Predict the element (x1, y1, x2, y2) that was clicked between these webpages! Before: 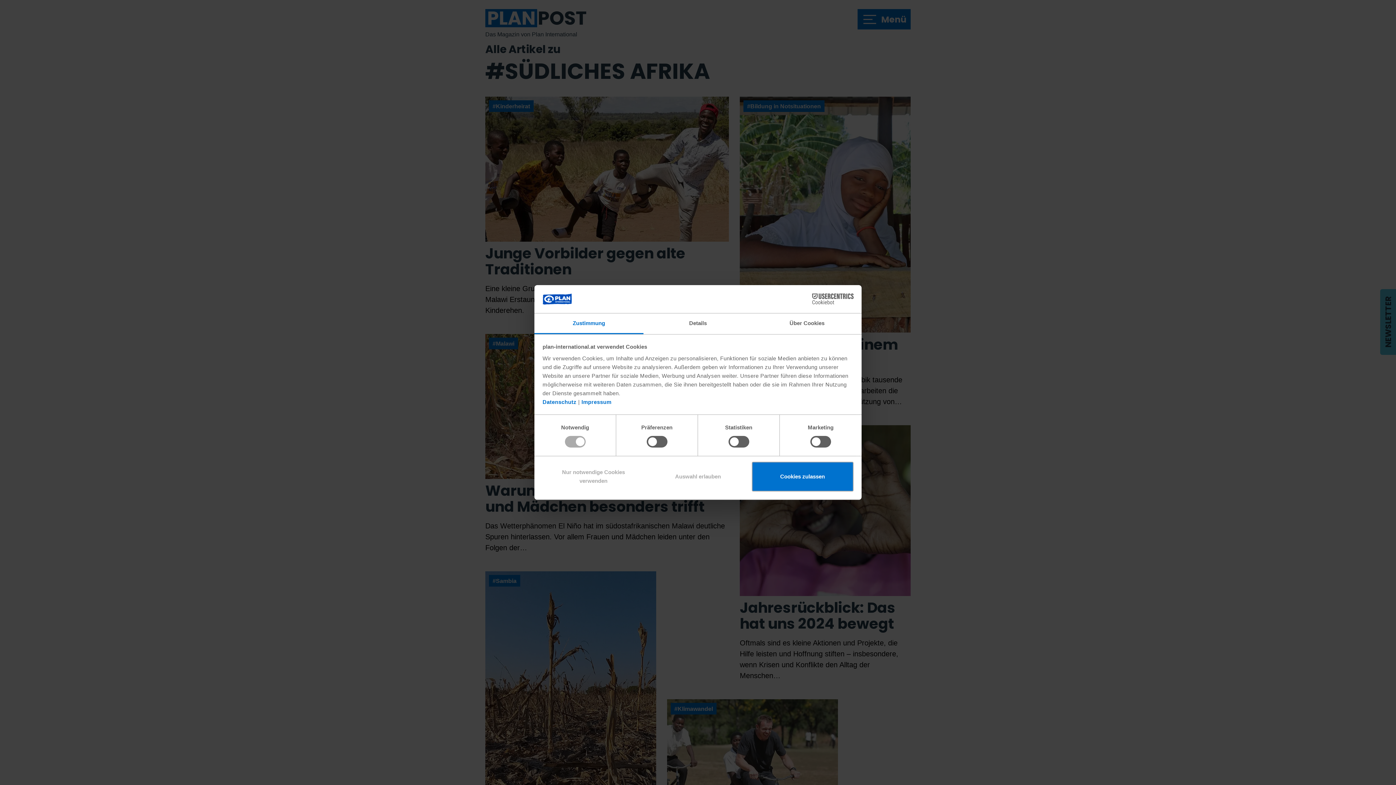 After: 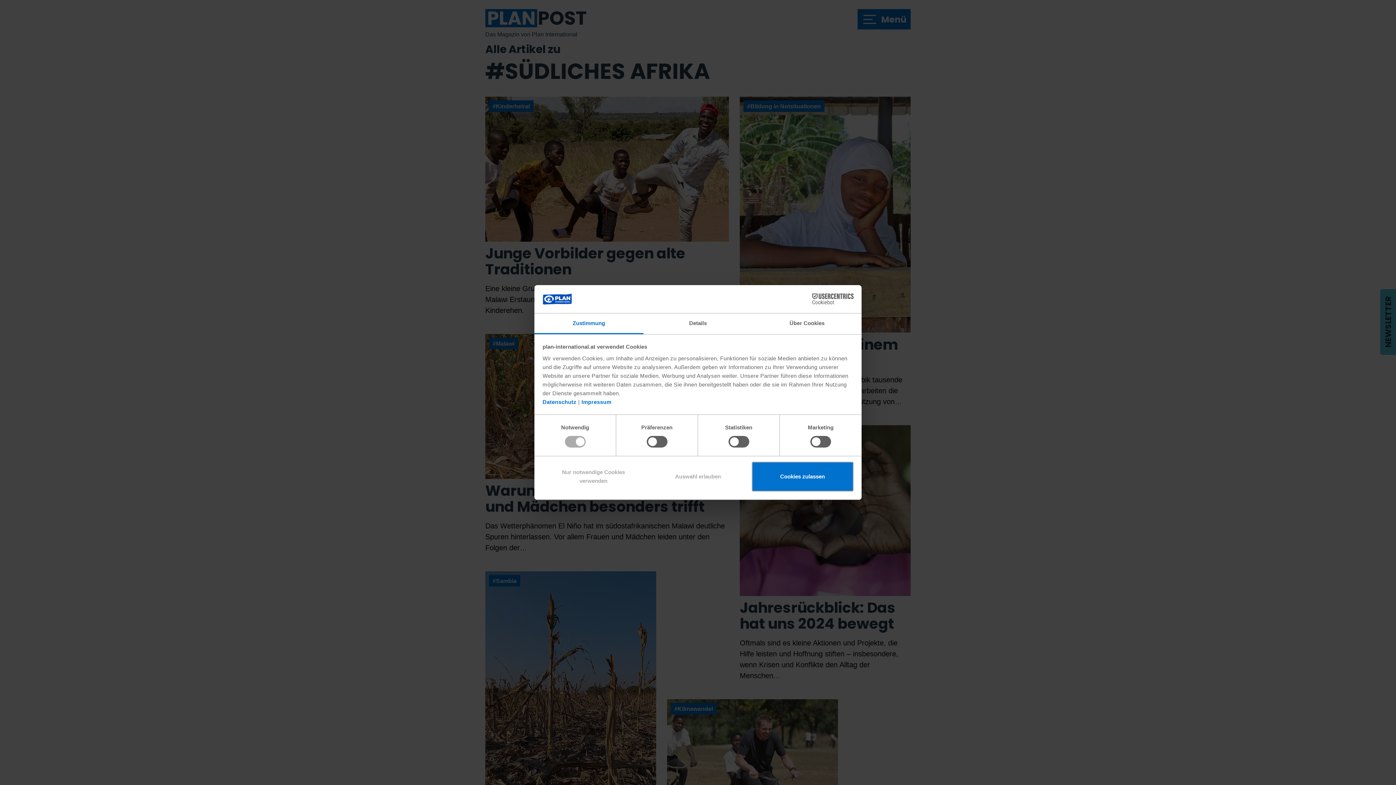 Action: label: Cookiebot - opens in a new window bbox: (790, 293, 853, 304)